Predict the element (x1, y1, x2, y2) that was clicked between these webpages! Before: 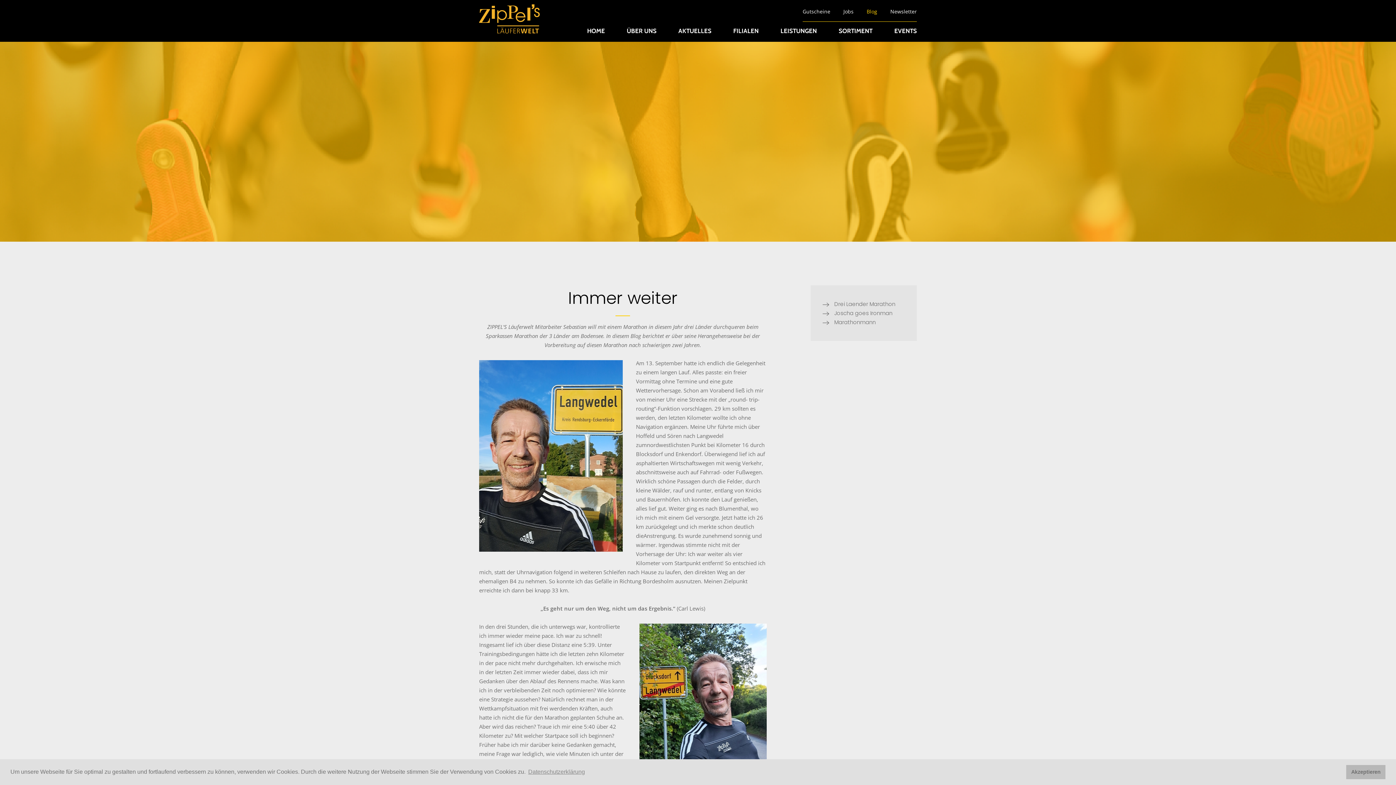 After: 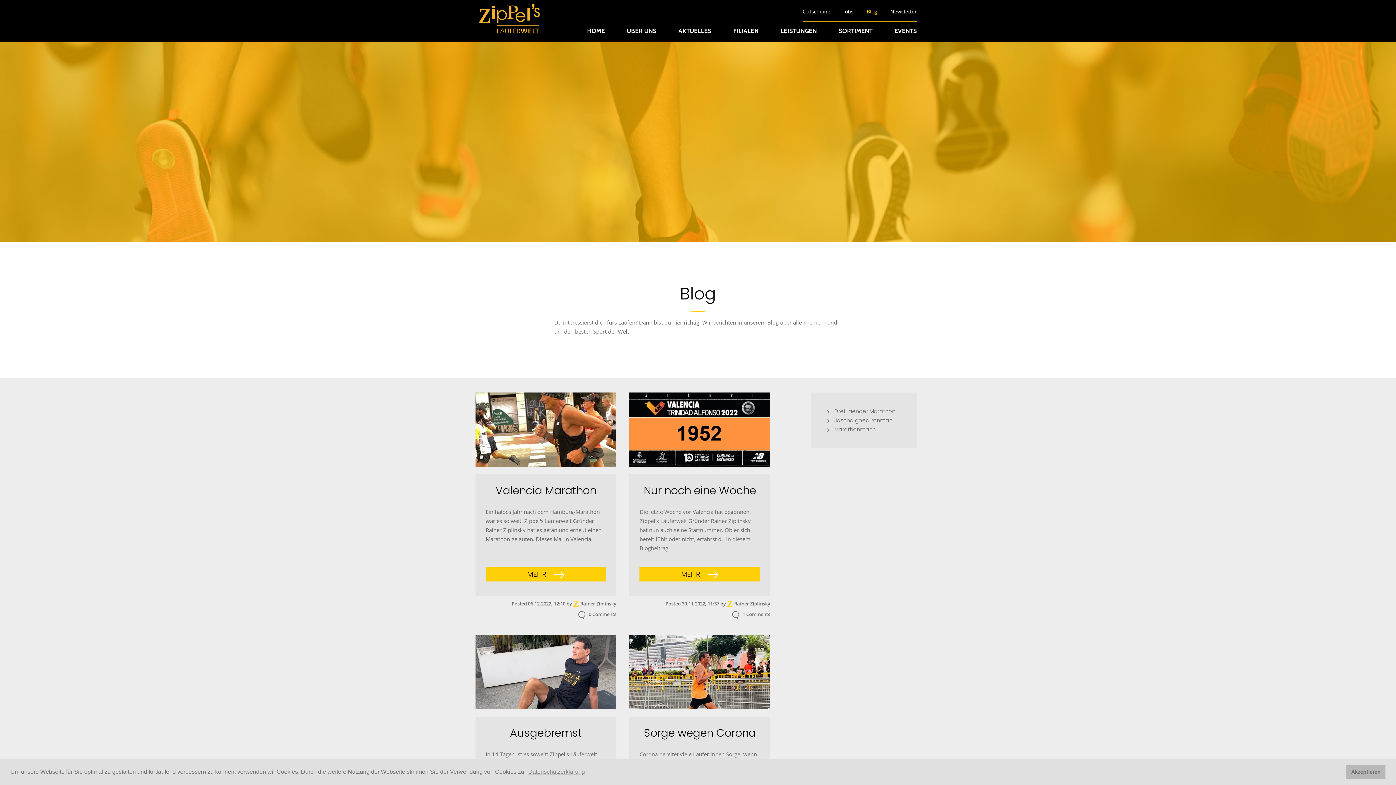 Action: bbox: (822, 317, 876, 326) label: Marathonmann